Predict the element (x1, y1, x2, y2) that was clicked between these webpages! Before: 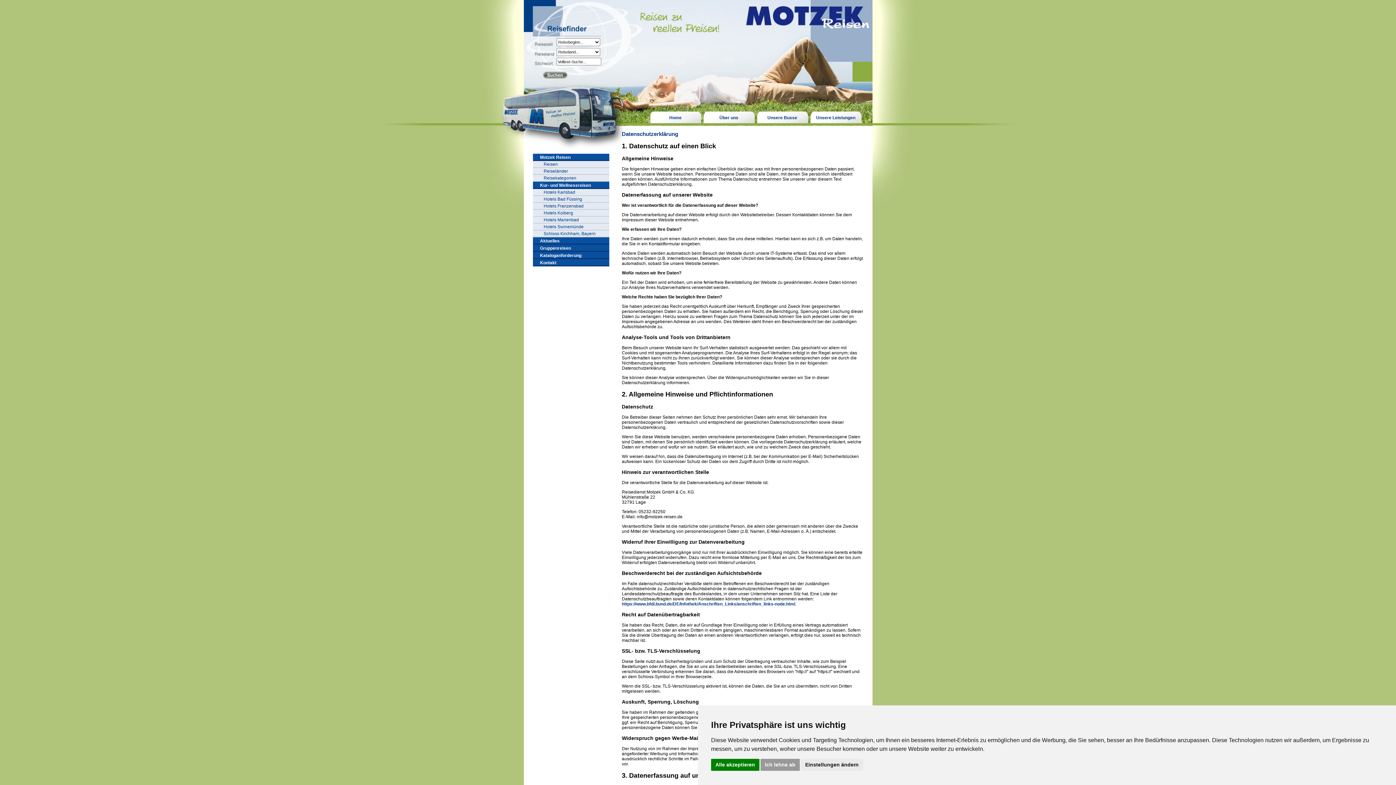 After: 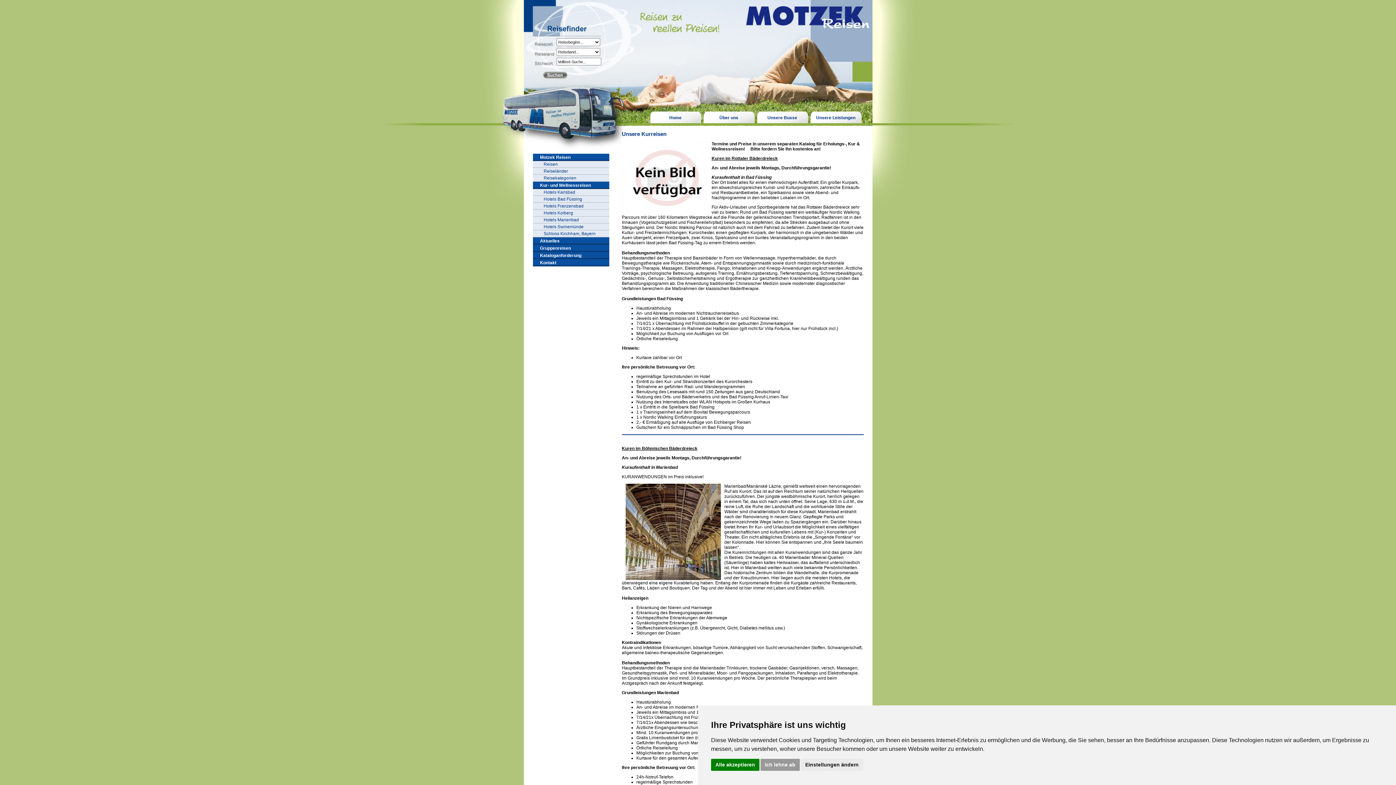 Action: bbox: (540, 182, 591, 188) label: Kur- und Wellnessreisen